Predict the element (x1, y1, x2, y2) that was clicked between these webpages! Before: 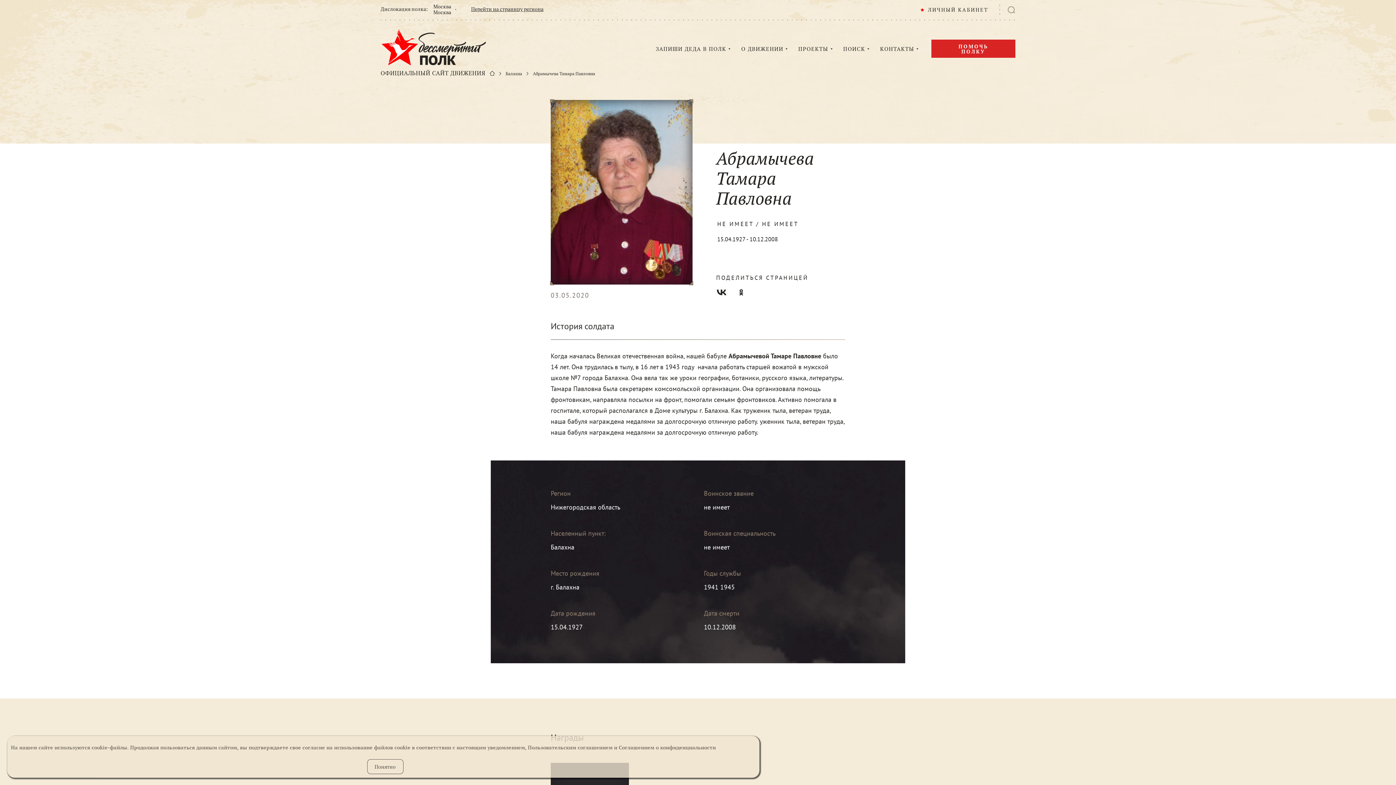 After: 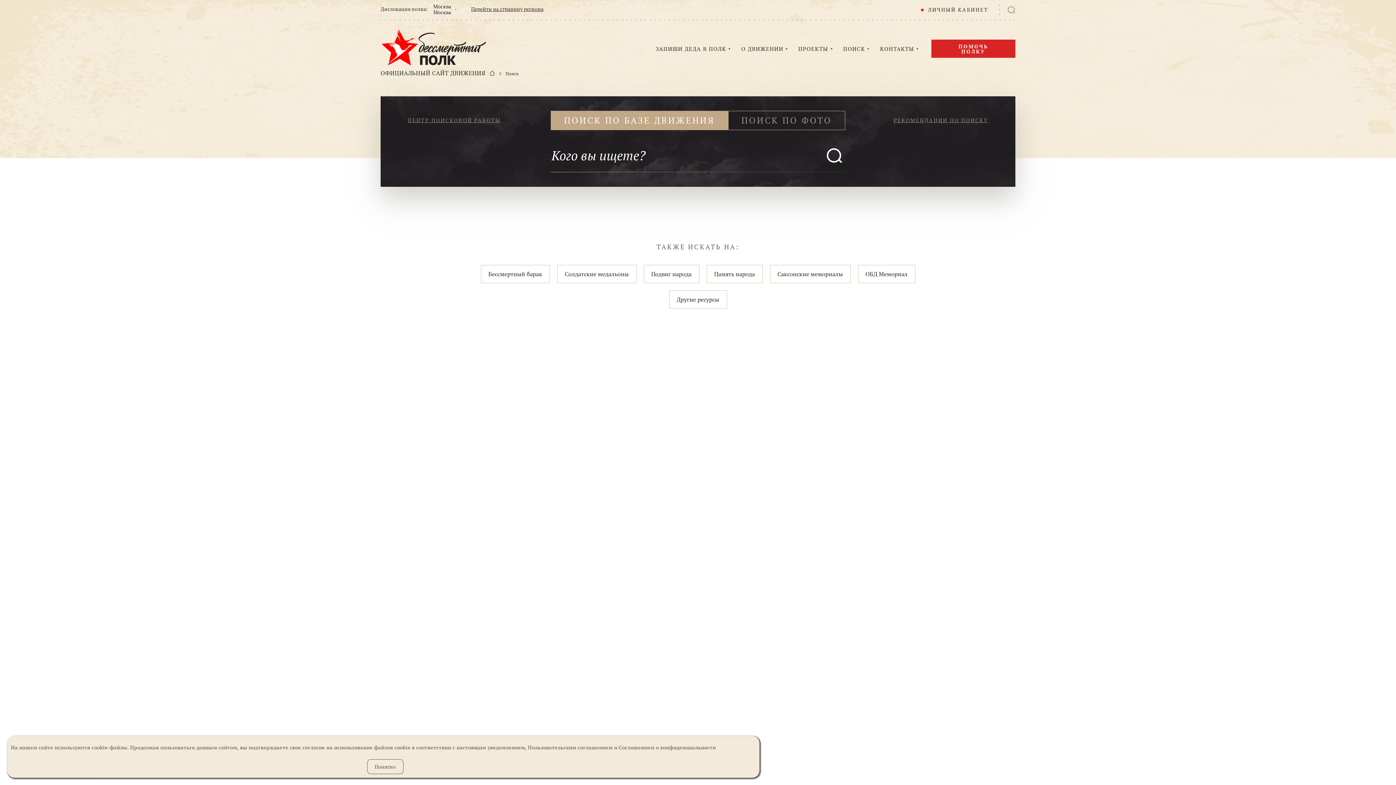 Action: label: ПОИСК bbox: (843, 45, 865, 52)